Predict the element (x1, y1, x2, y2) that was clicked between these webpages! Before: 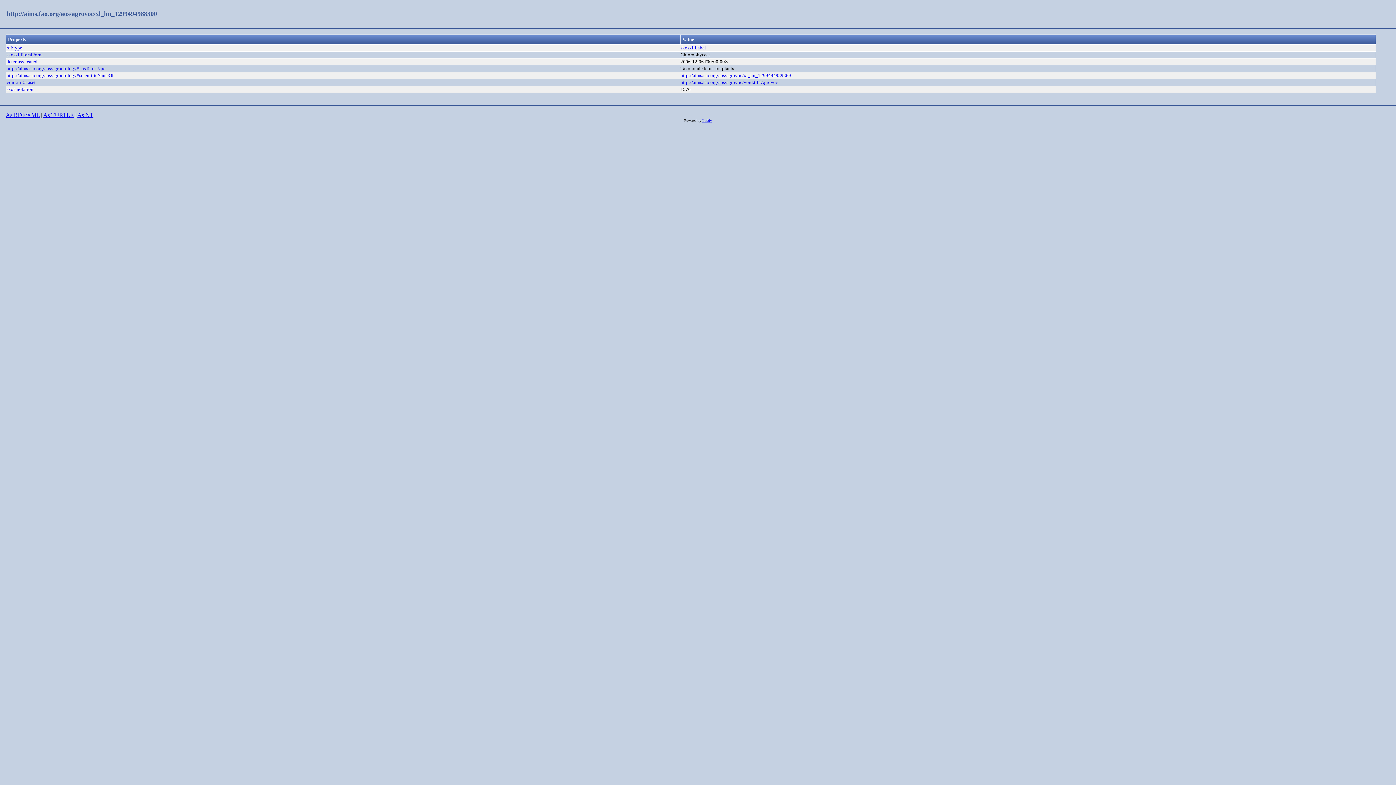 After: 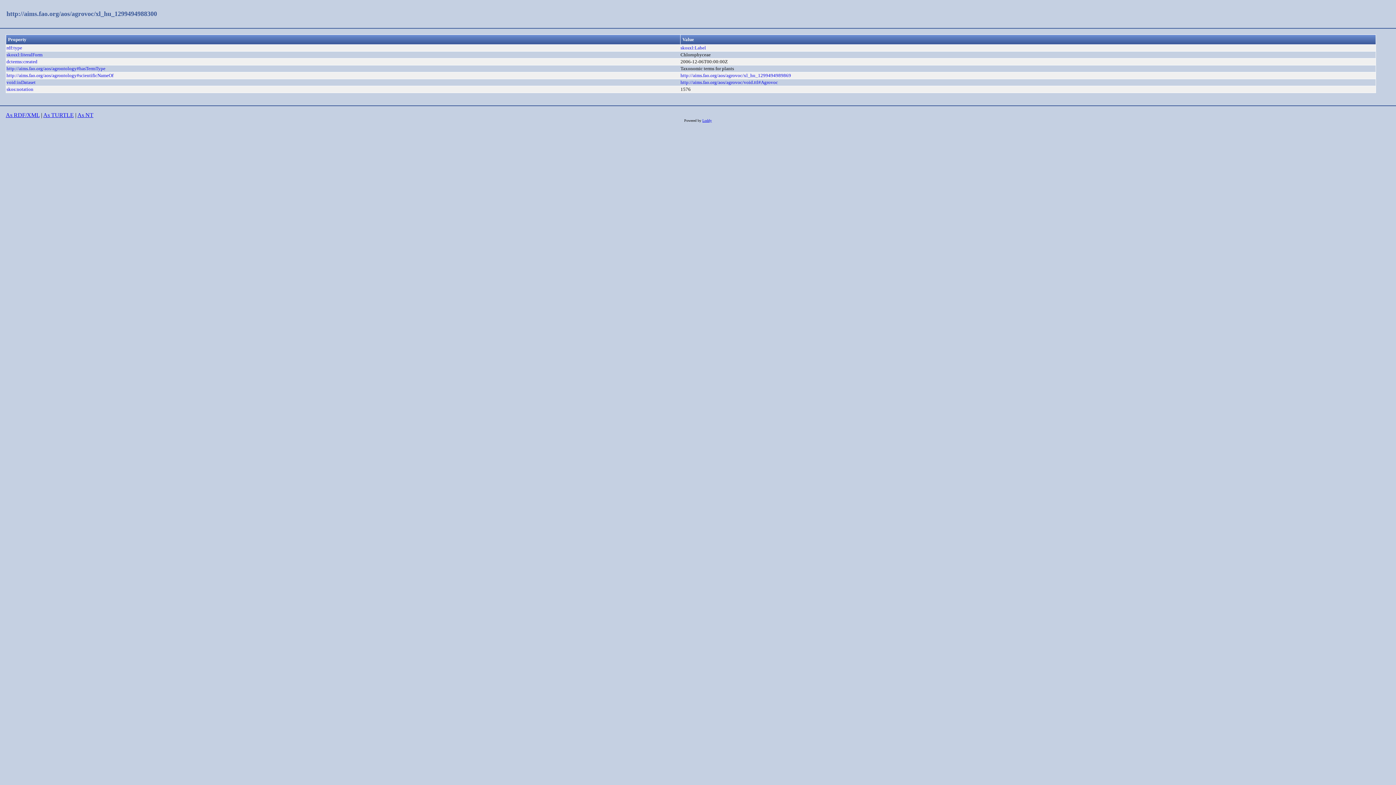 Action: label: http://aims.fao.org/aos/agrovoc/xl_hu_1299494988300 bbox: (6, 10, 157, 17)